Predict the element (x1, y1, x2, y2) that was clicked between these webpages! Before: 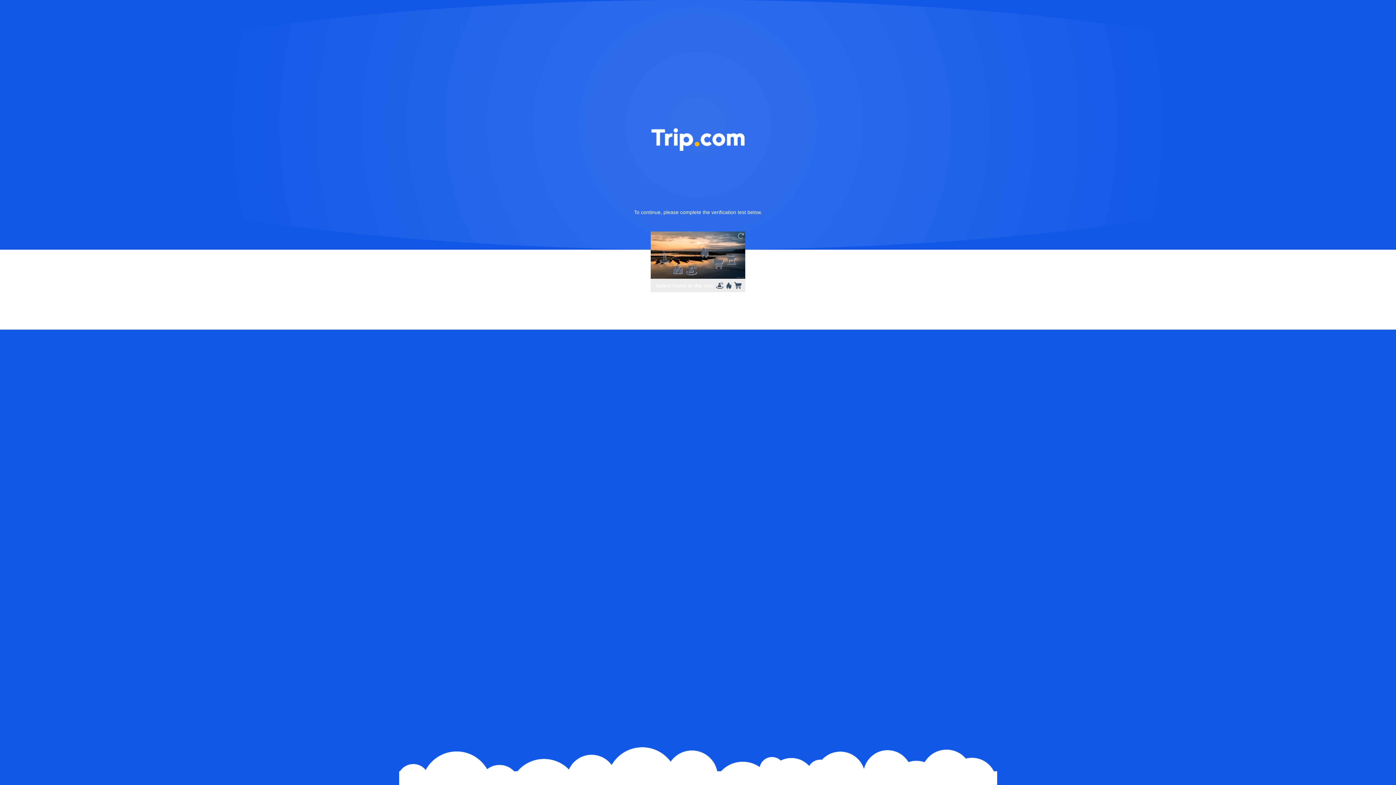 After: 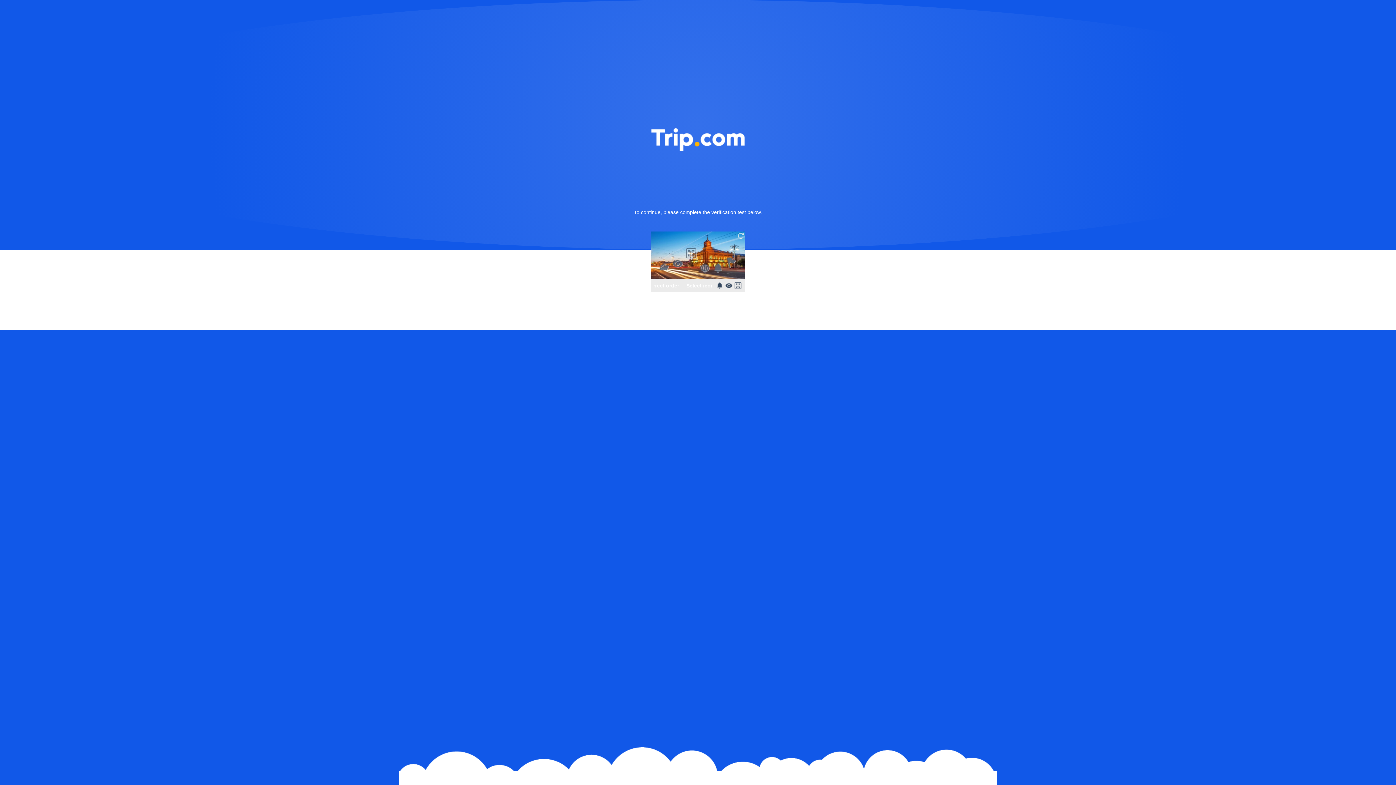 Action: bbox: (736, 231, 745, 240)